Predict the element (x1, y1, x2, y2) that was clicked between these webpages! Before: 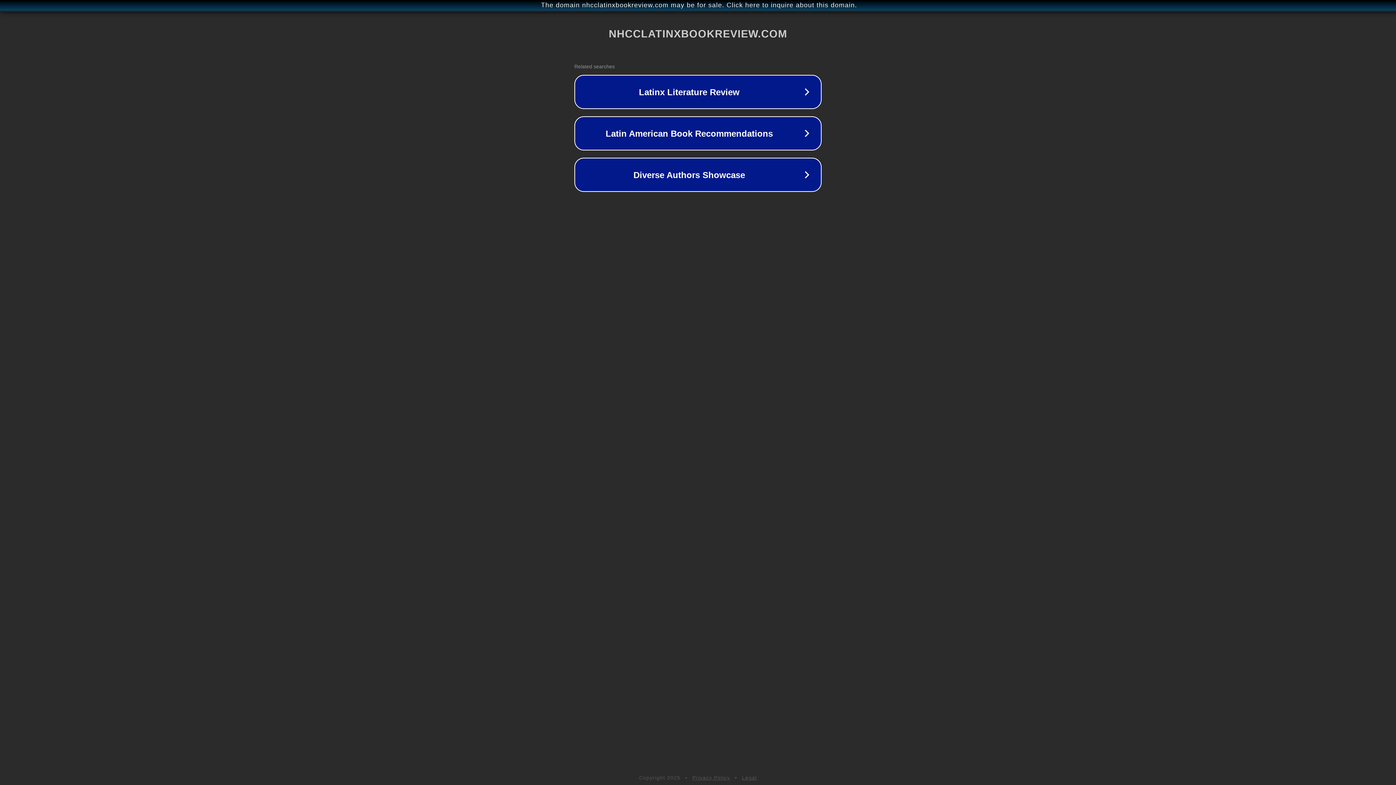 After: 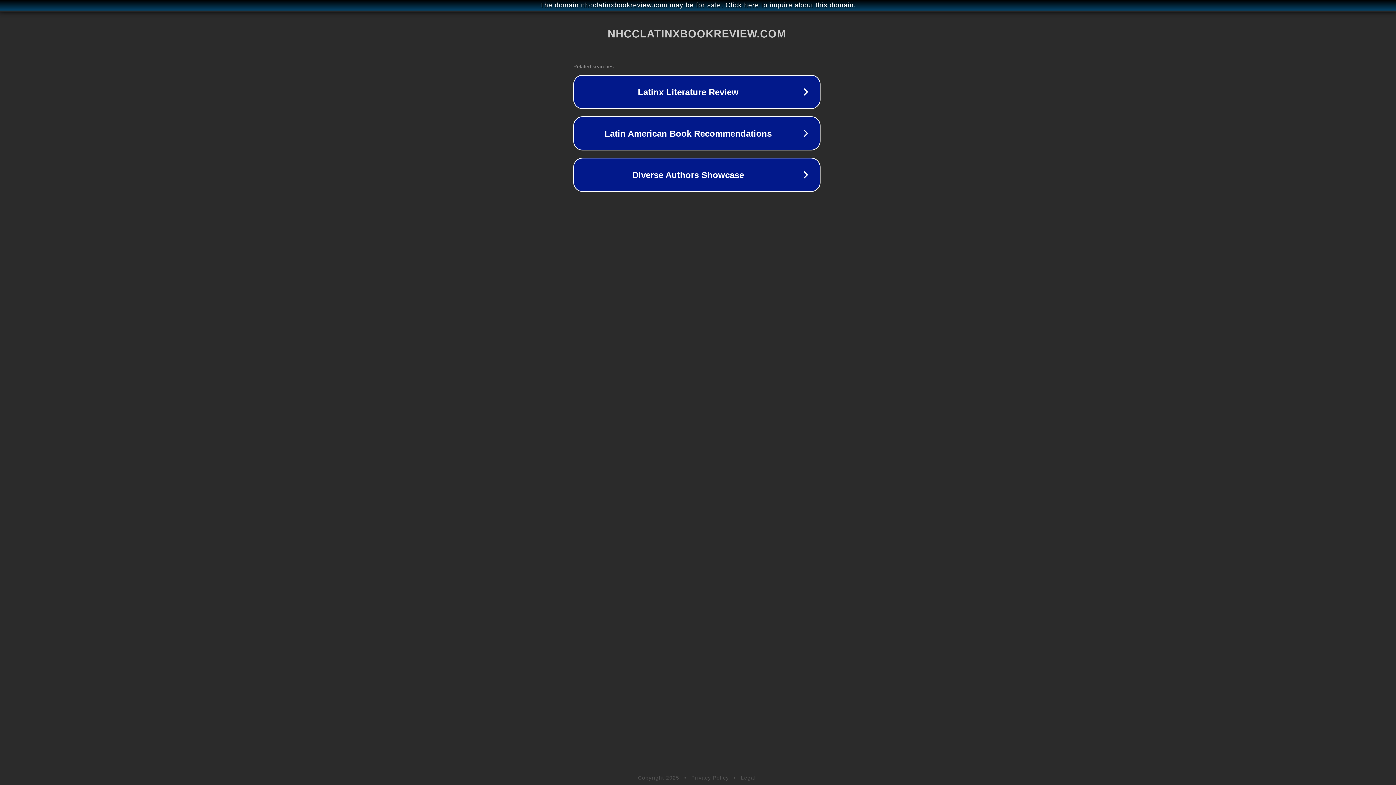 Action: bbox: (1, 1, 1397, 9) label: The domain nhcclatinxbookreview.com may be for sale. Click here to inquire about this domain.